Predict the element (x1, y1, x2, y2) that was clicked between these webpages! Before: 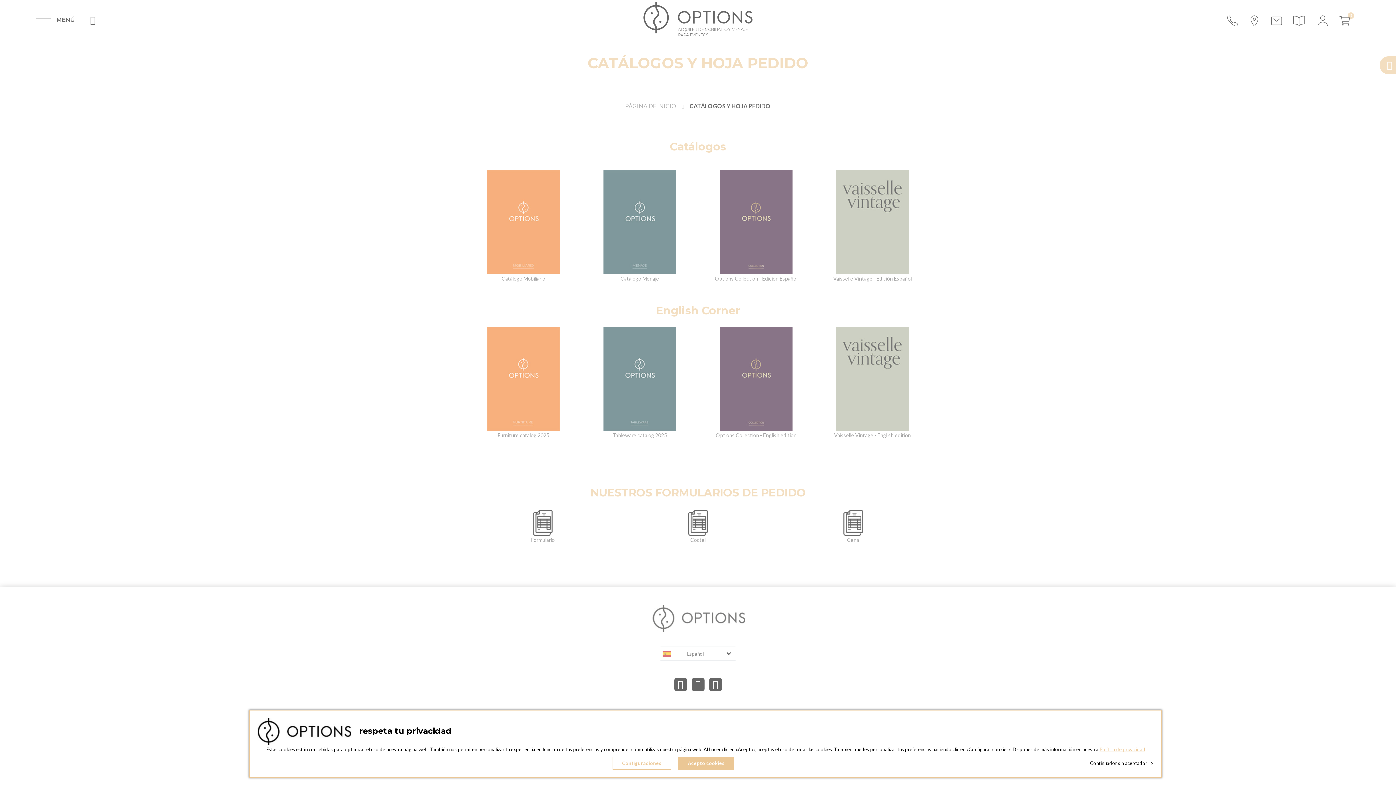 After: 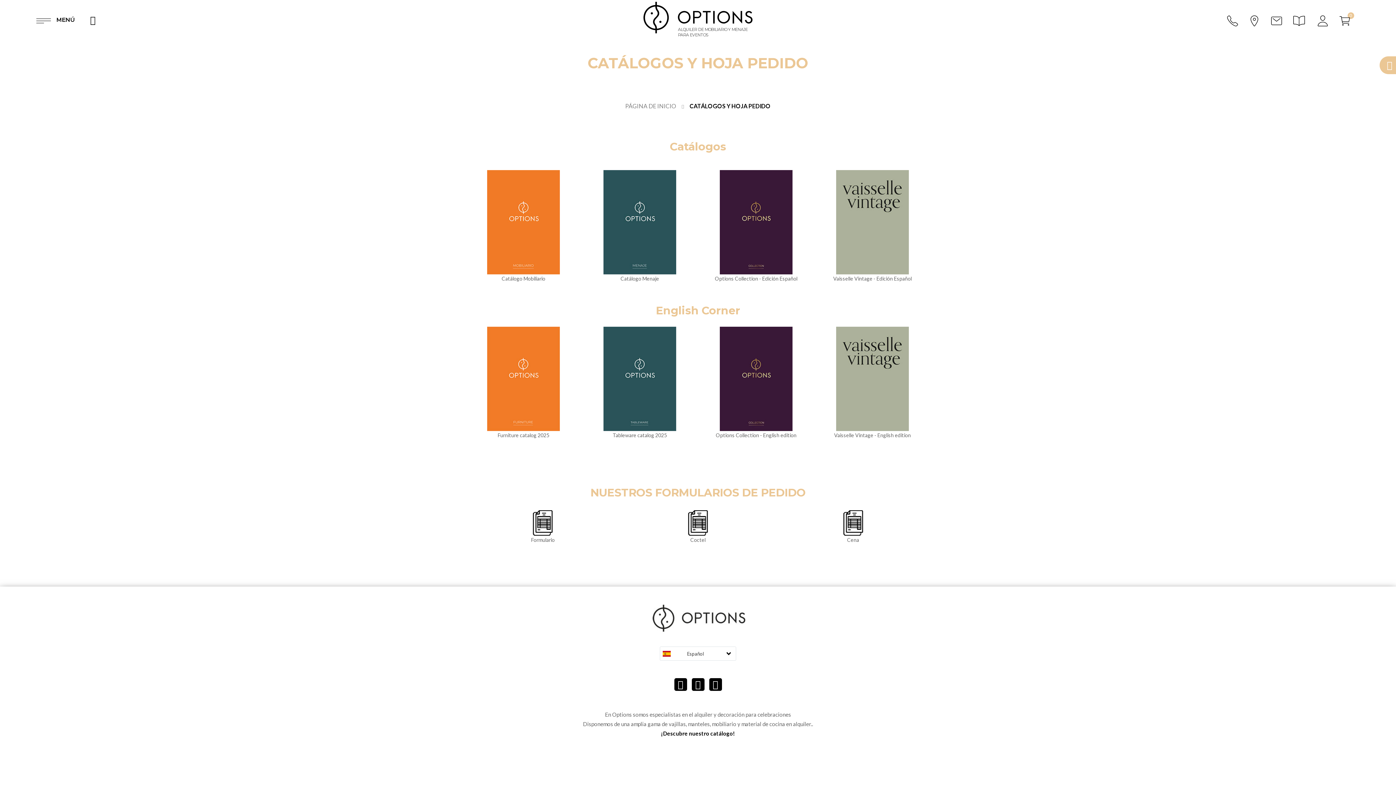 Action: bbox: (678, 757, 734, 770) label: Acepto cookies